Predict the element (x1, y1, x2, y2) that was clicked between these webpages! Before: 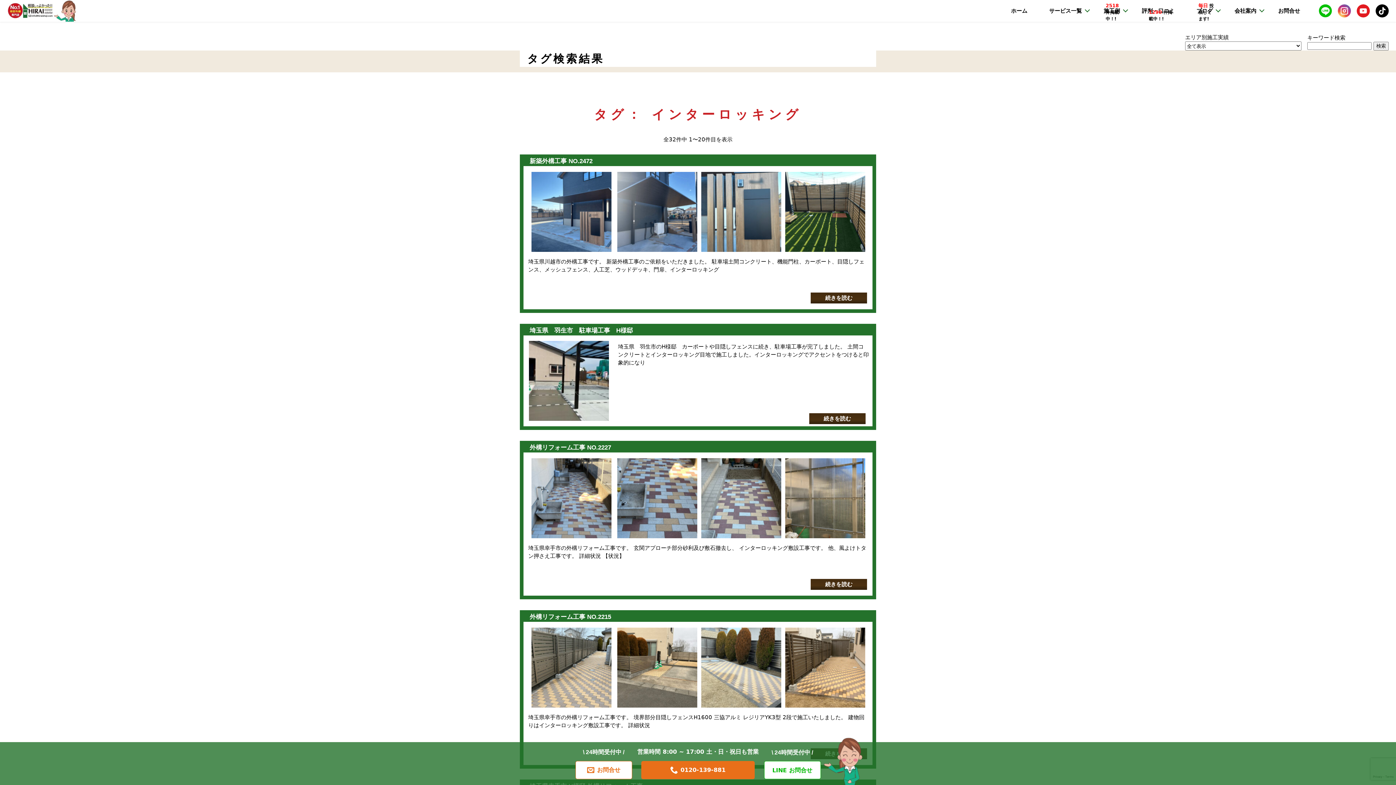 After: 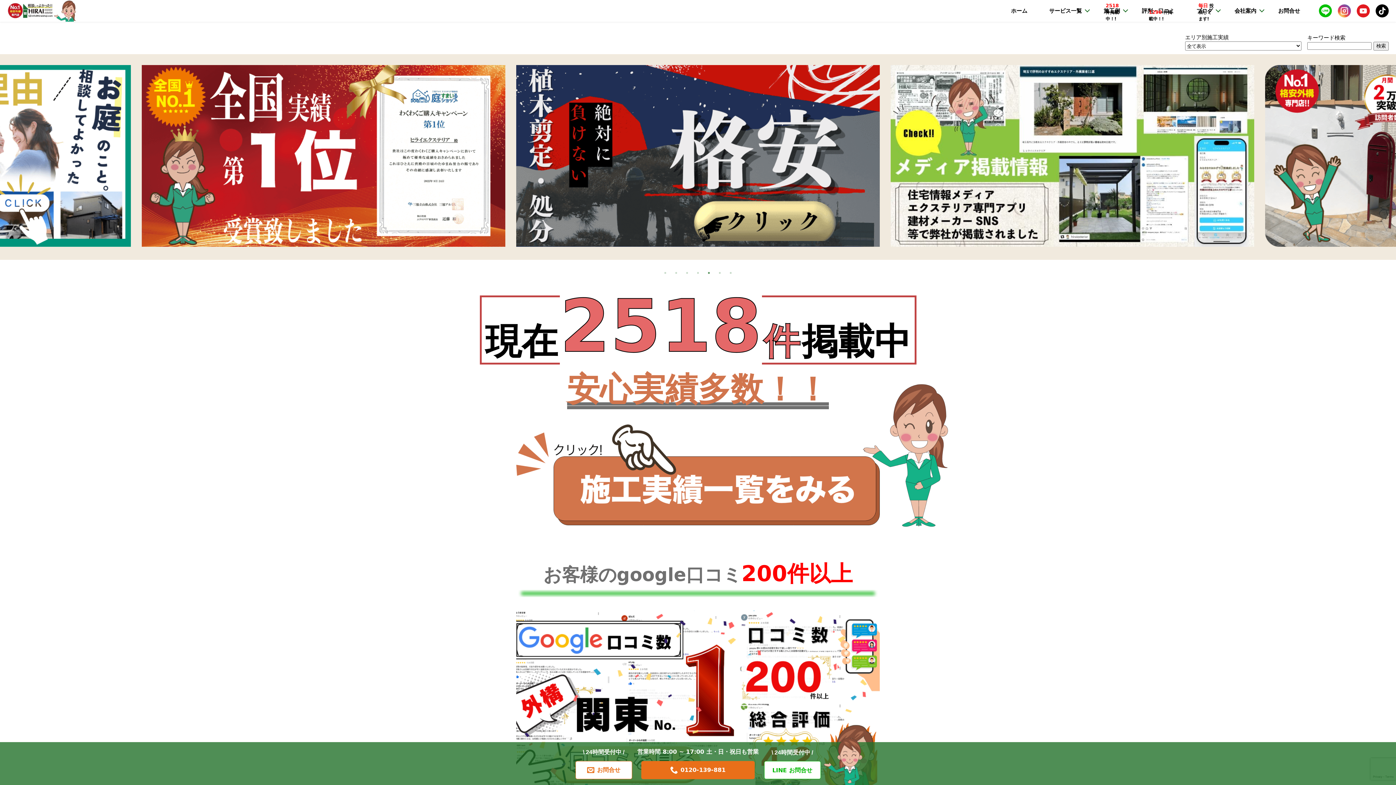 Action: bbox: (7, 0, 78, 21)